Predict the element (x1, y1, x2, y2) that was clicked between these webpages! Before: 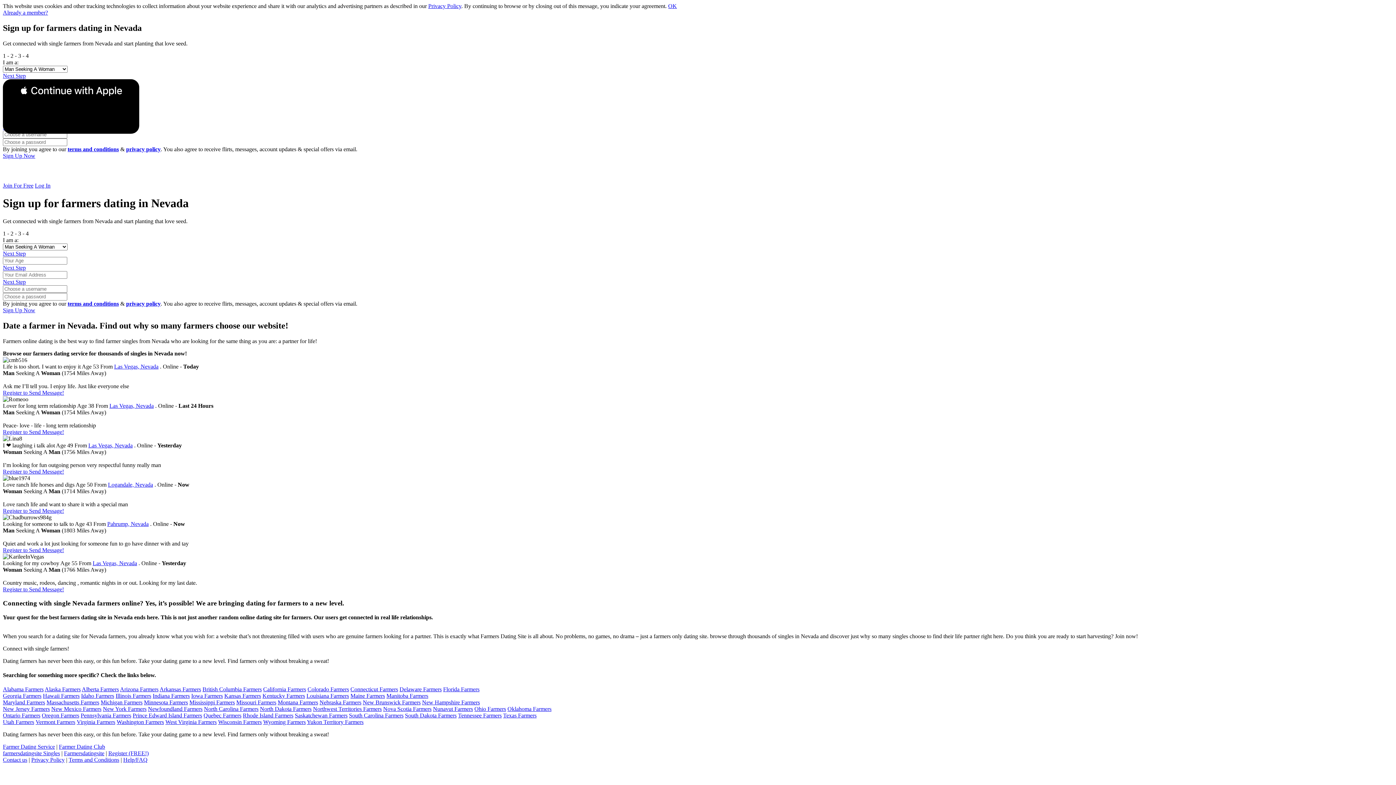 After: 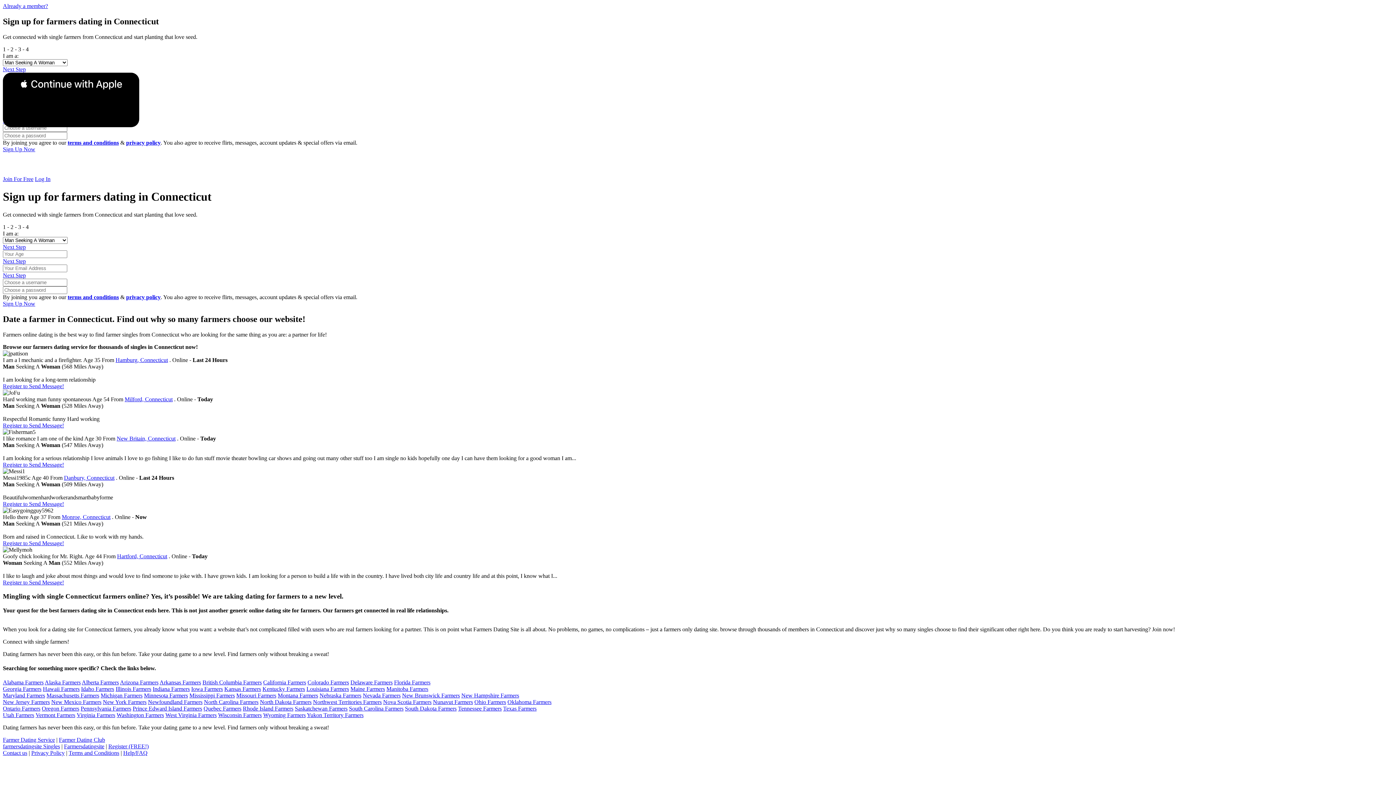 Action: bbox: (350, 686, 398, 692) label: Connecticut Farmers